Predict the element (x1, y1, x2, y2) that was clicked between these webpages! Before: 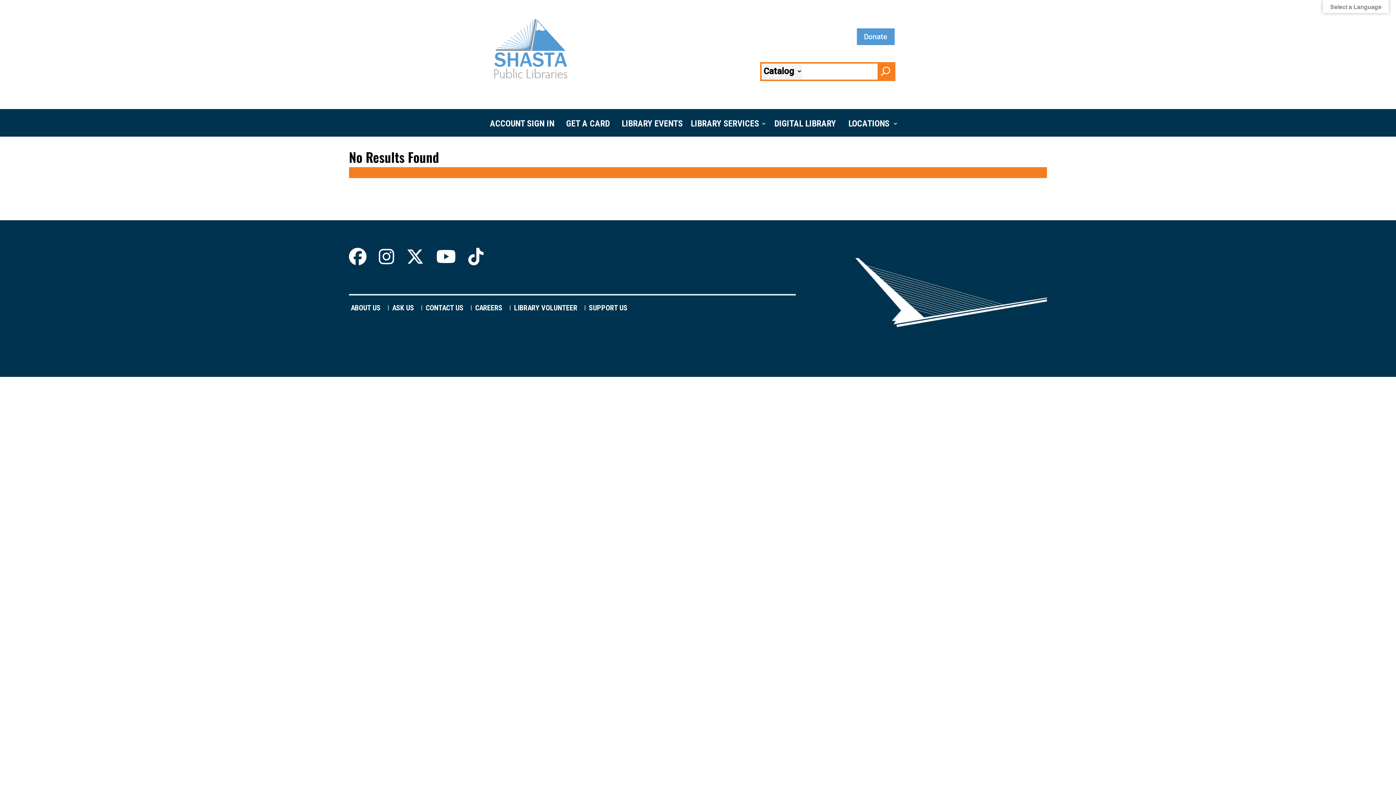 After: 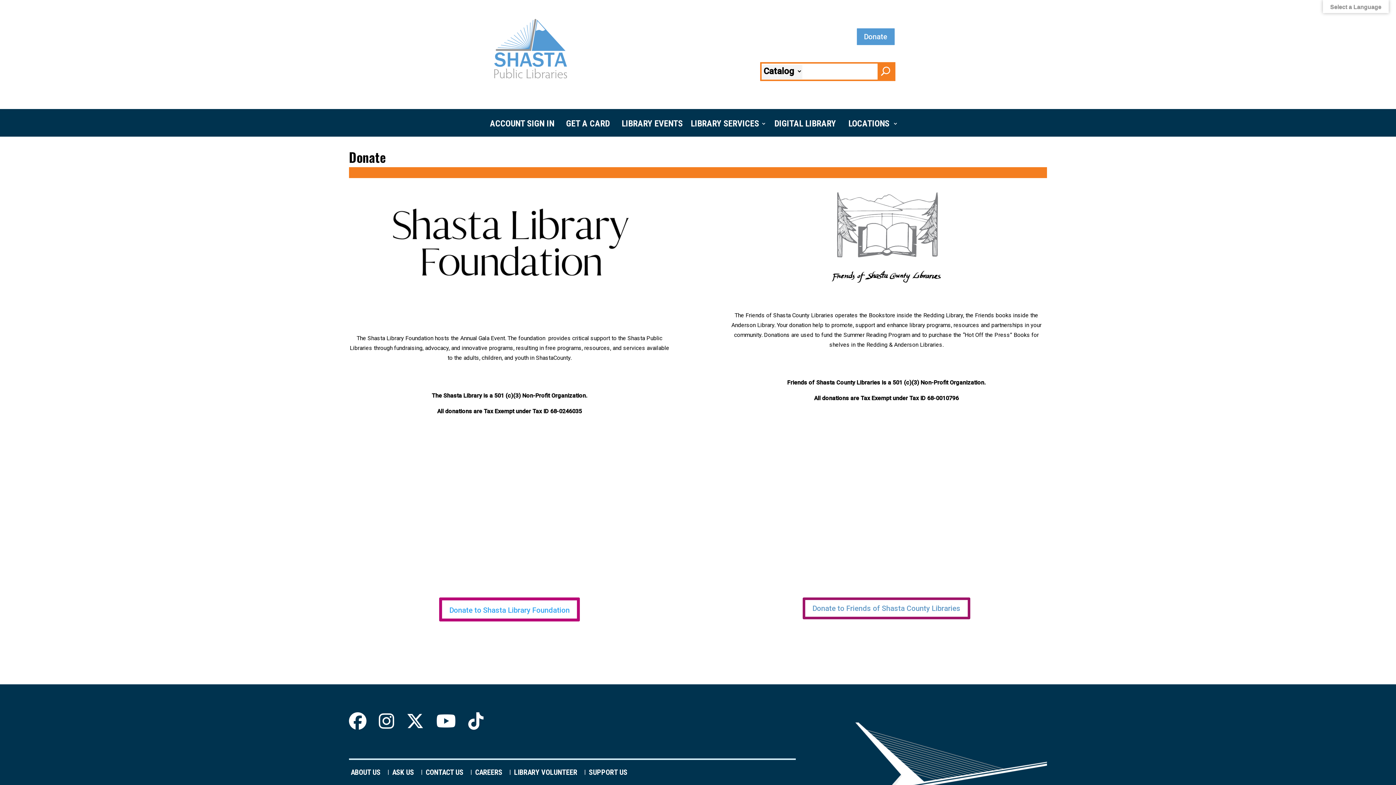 Action: bbox: (856, 27, 895, 45) label: Donate